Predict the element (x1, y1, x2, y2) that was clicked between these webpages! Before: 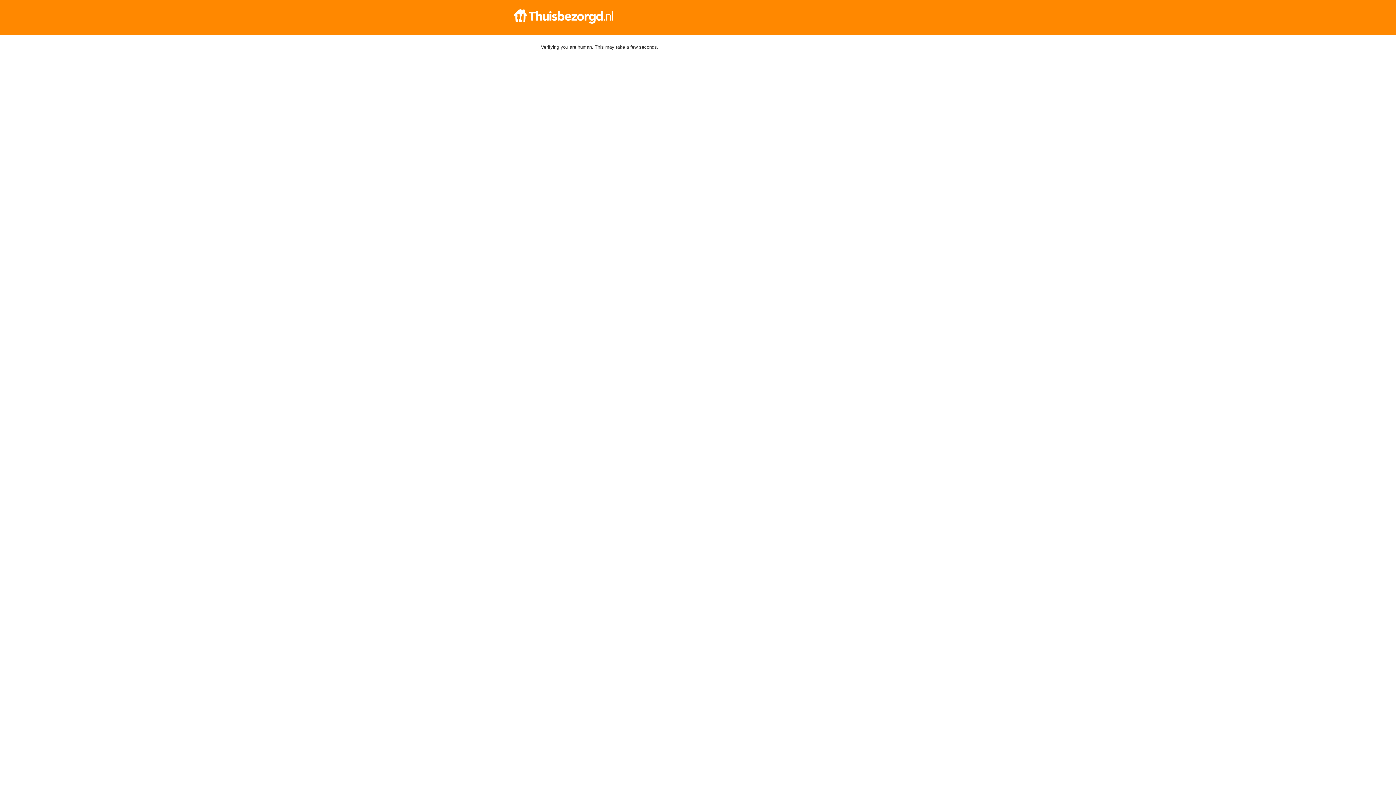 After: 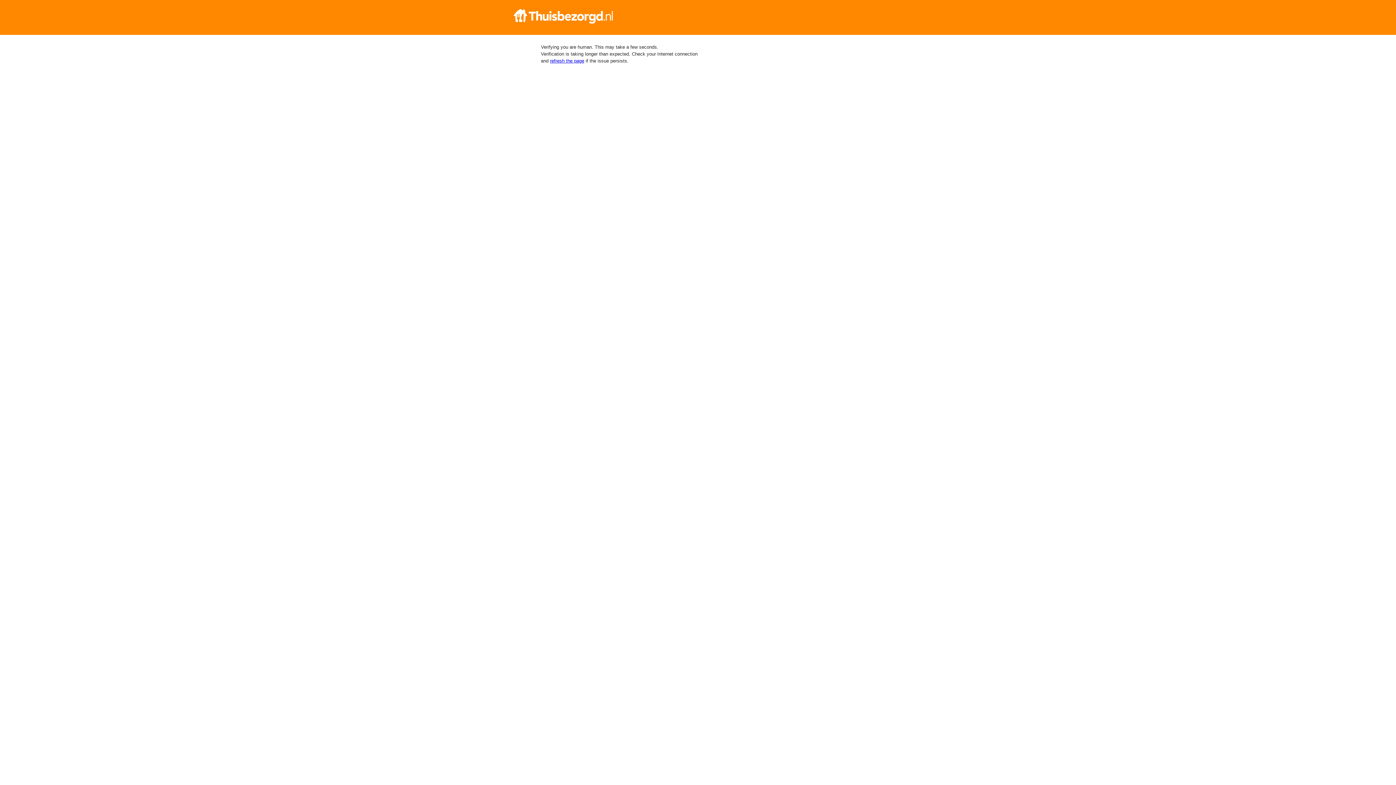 Action: bbox: (512, 9, 884, 23)